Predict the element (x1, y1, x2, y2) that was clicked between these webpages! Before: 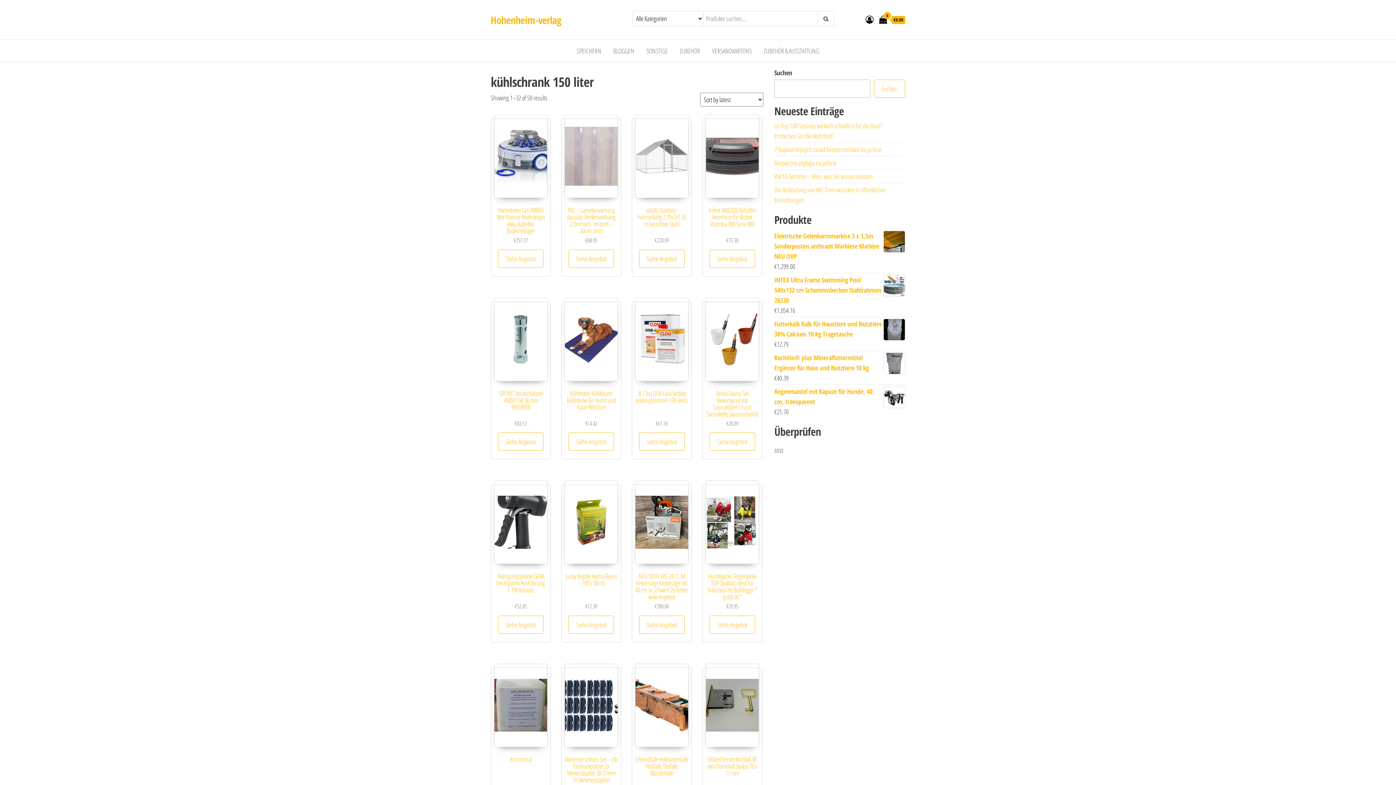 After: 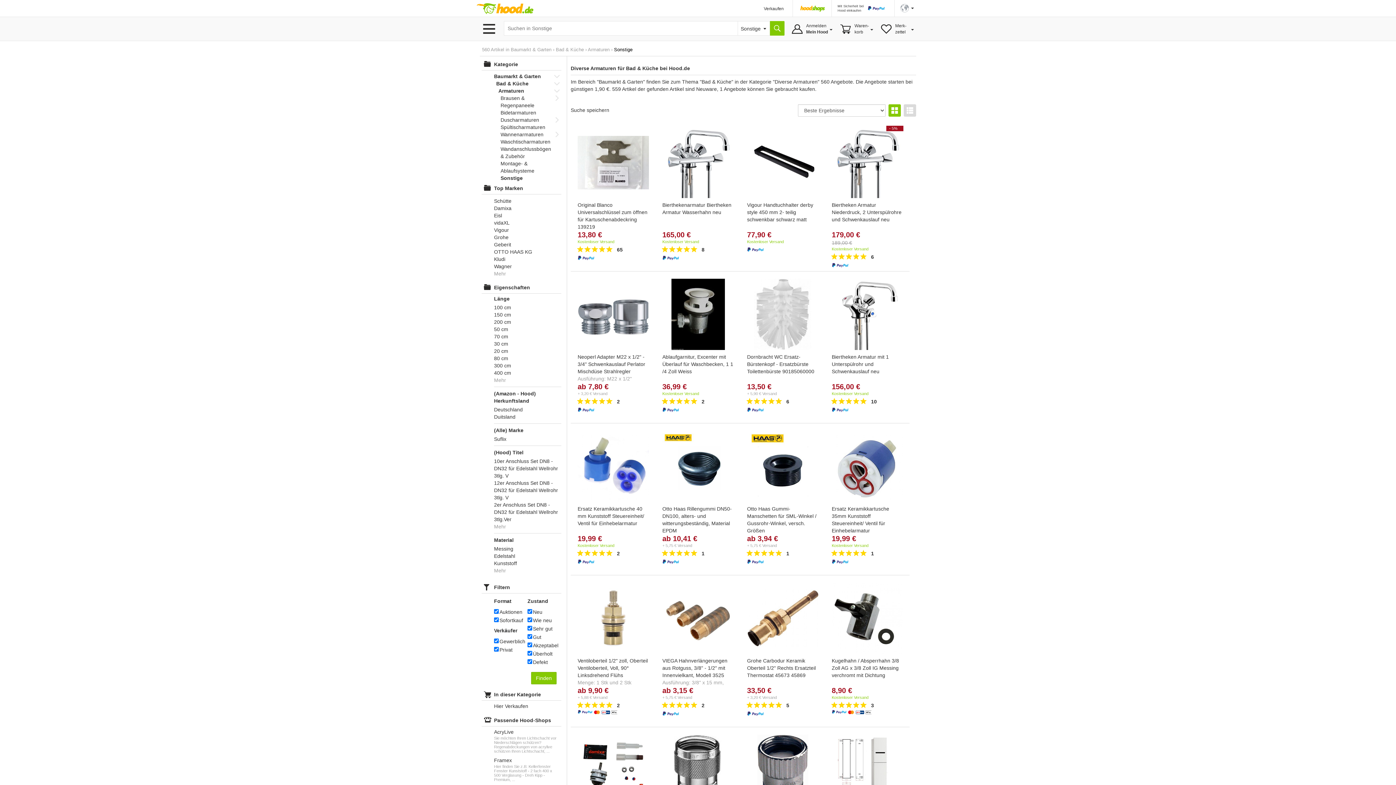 Action: bbox: (498, 432, 543, 451) label: Siehe Angebot